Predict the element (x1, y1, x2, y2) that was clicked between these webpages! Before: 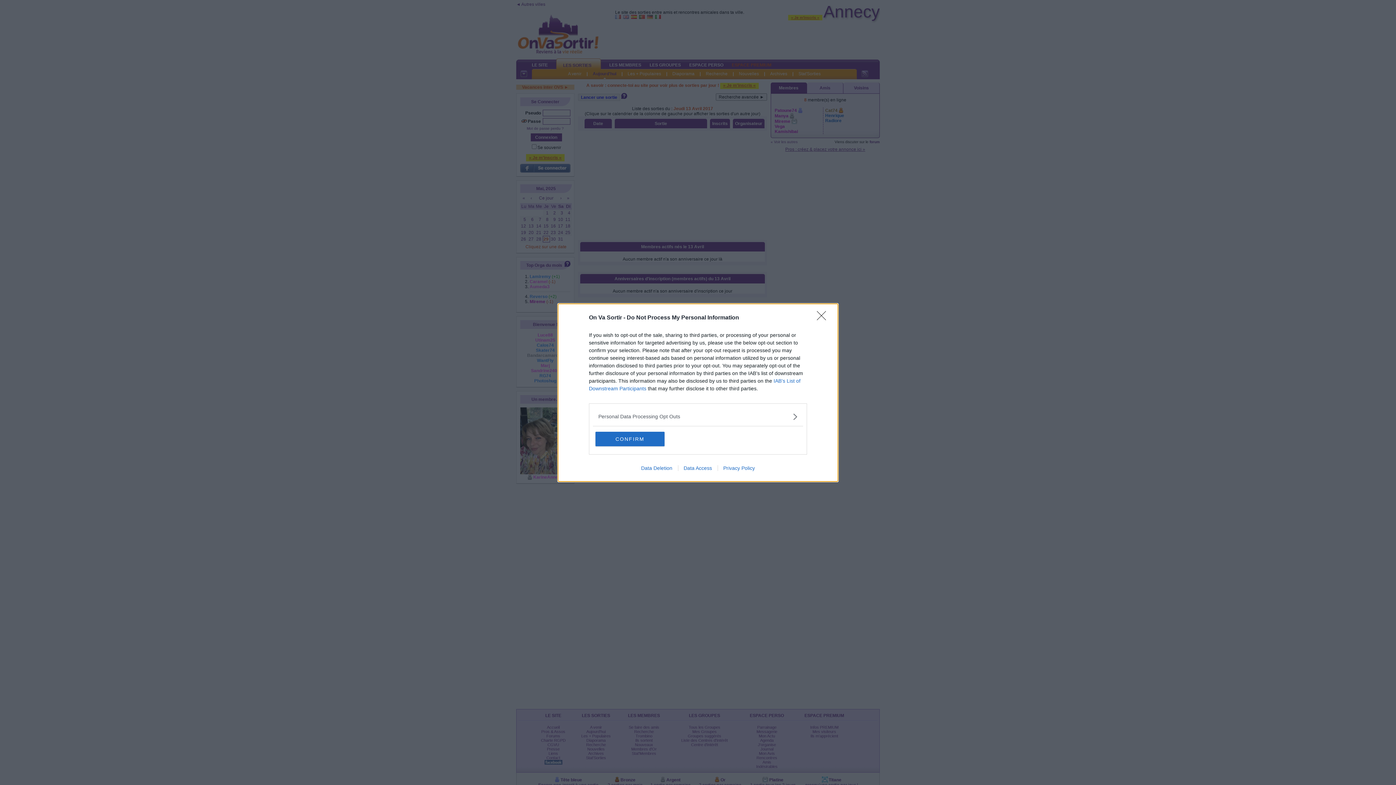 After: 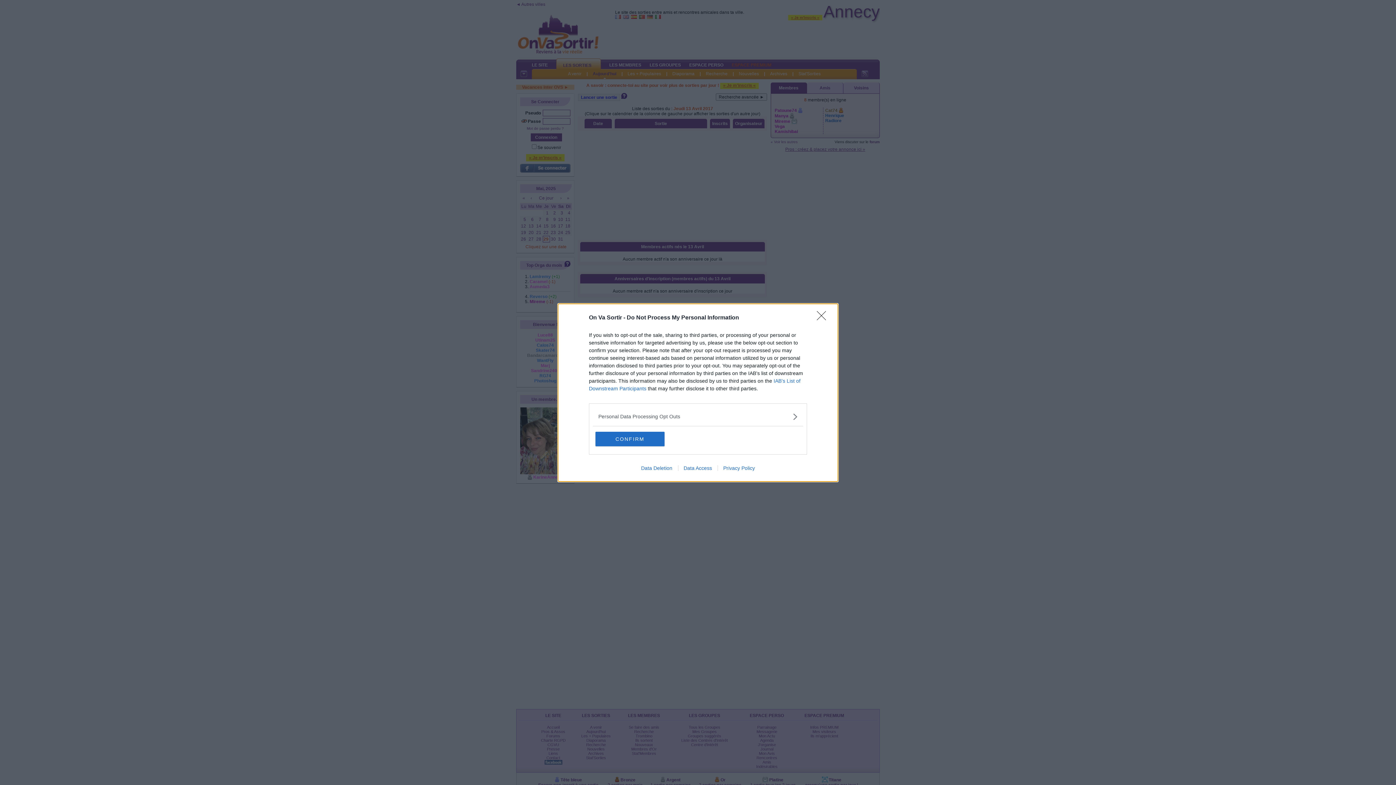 Action: label: Privacy Policy bbox: (717, 465, 760, 471)